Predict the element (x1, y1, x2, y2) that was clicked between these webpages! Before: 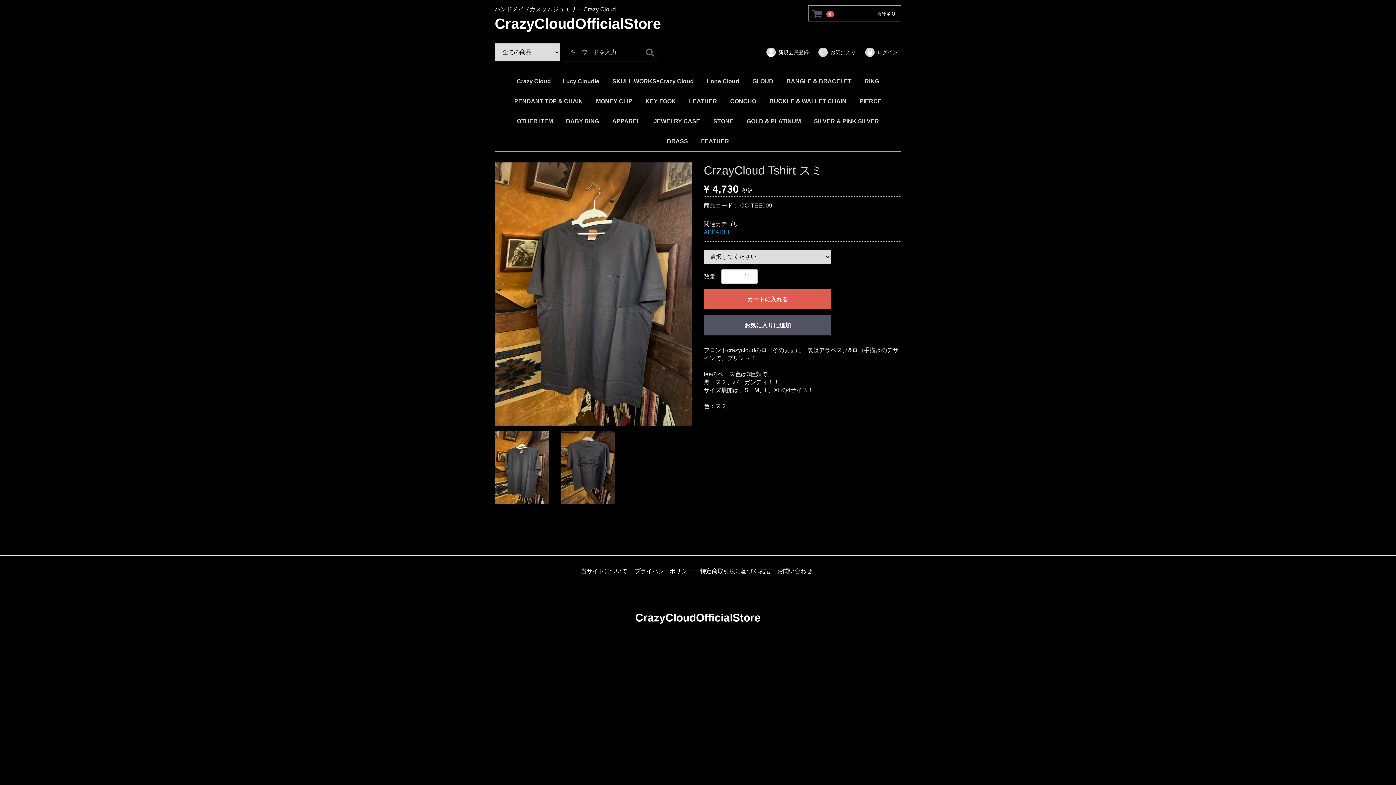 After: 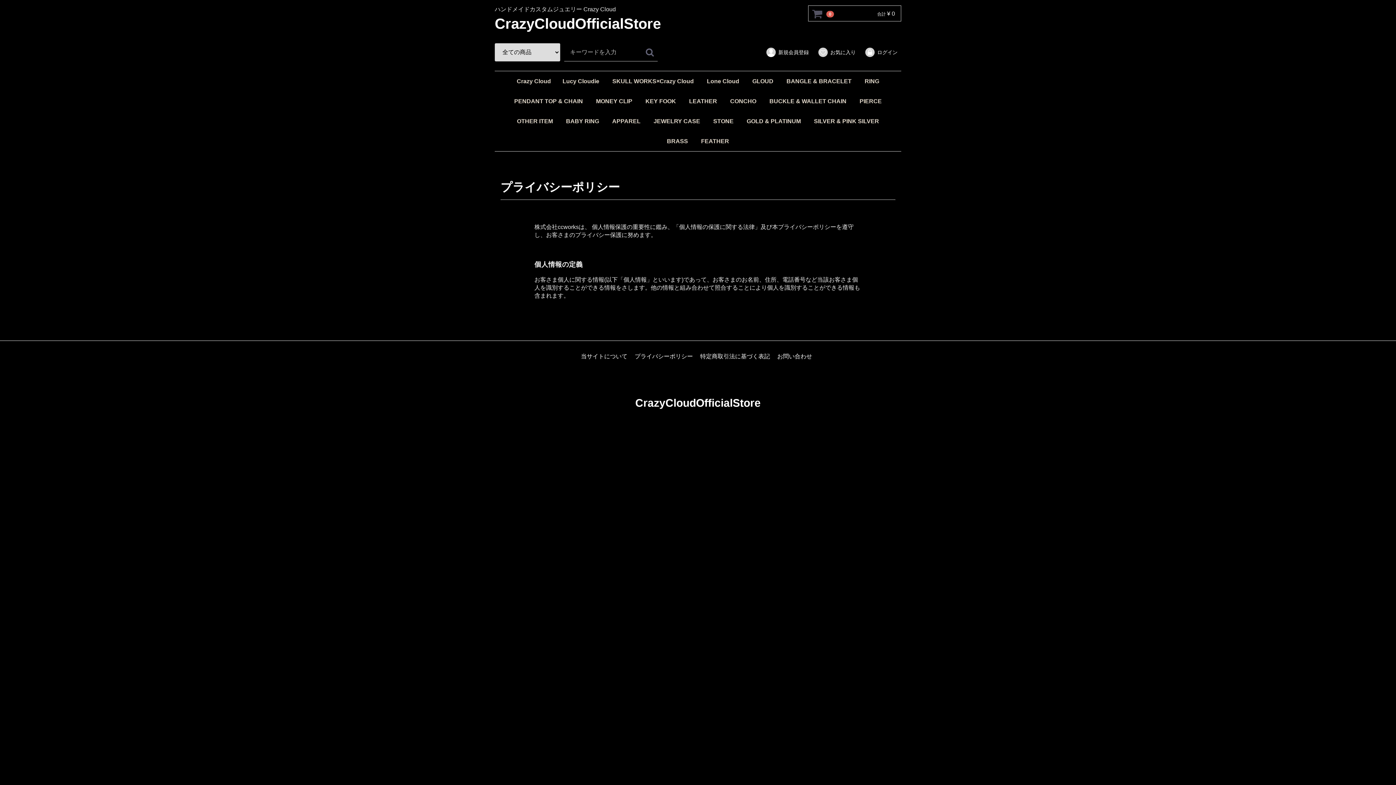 Action: bbox: (634, 568, 693, 574) label: プライバシーポリシー